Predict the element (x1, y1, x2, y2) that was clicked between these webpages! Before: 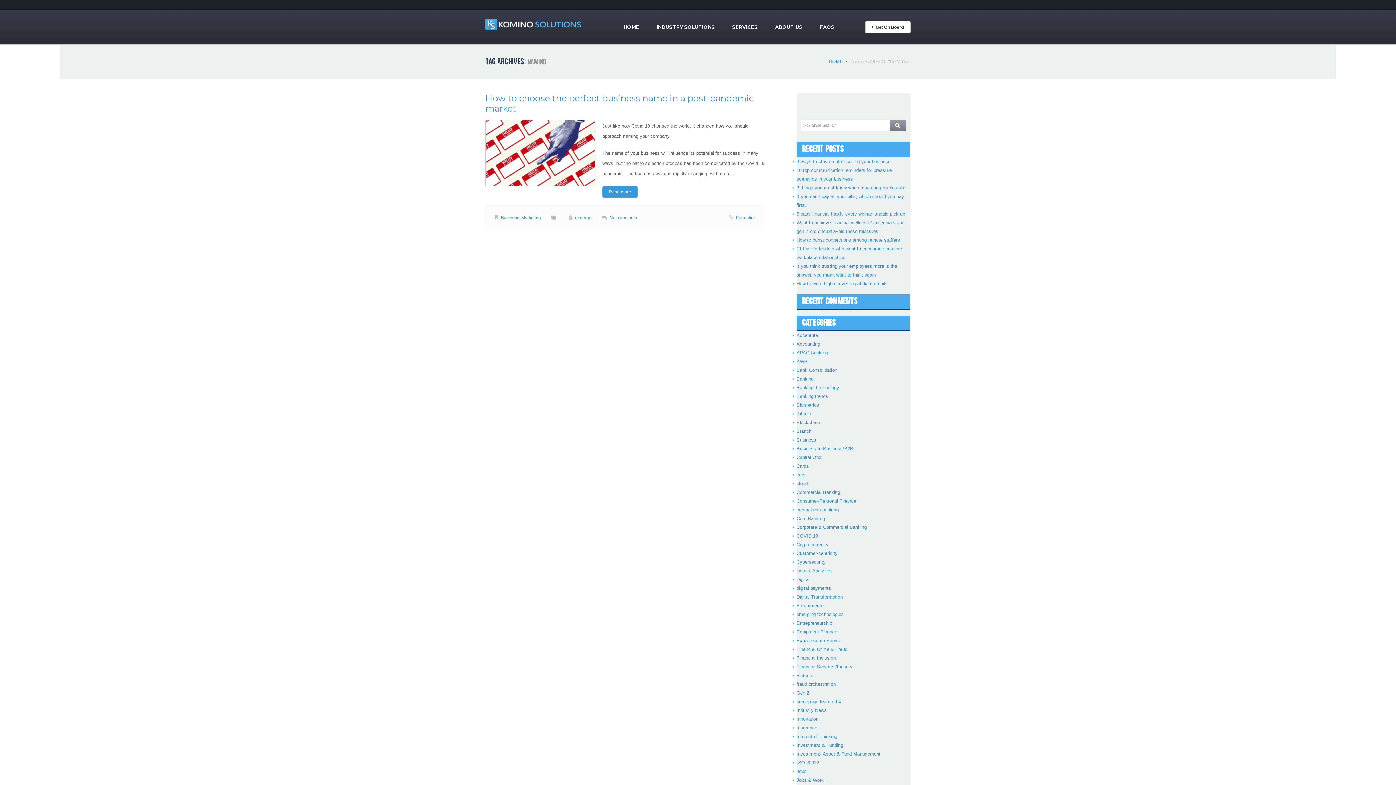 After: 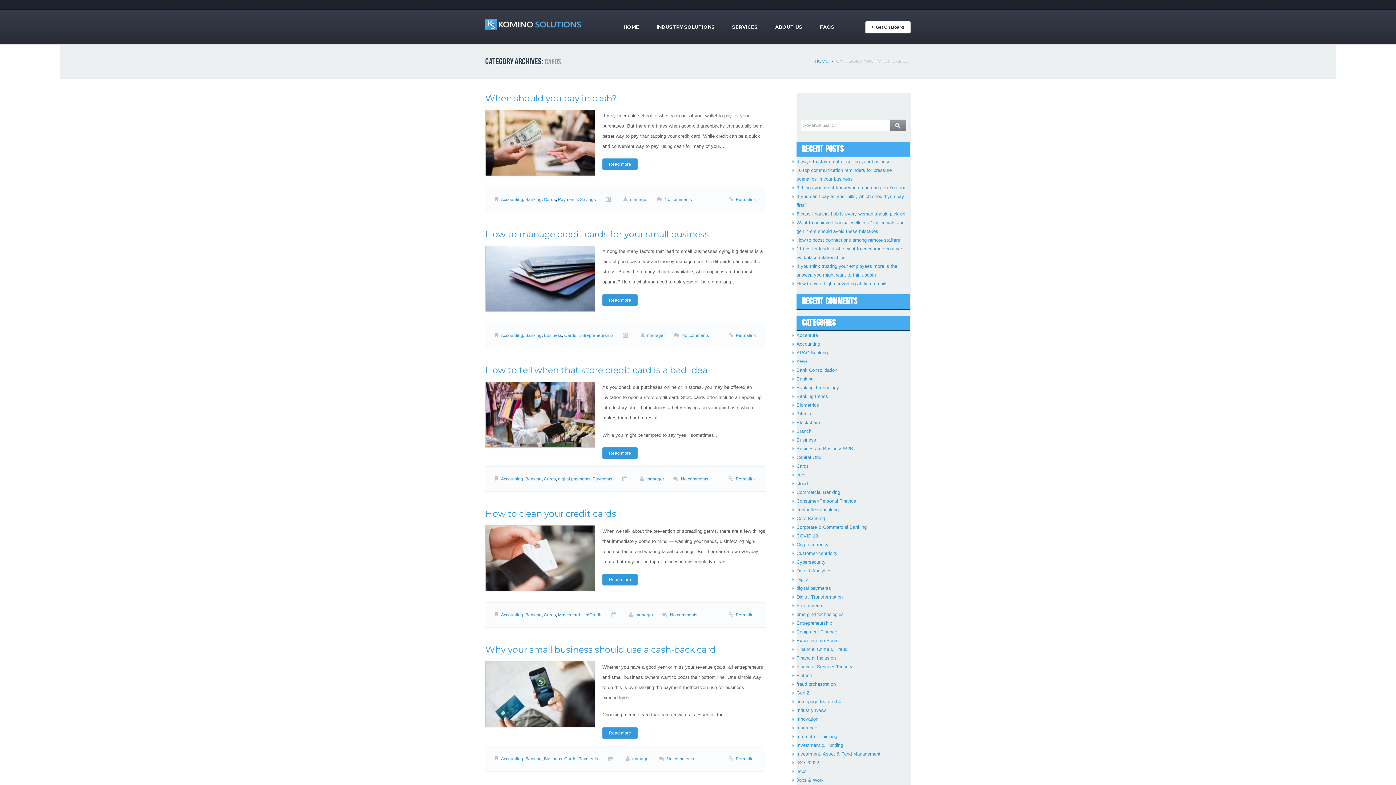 Action: bbox: (796, 463, 809, 469) label: Cards